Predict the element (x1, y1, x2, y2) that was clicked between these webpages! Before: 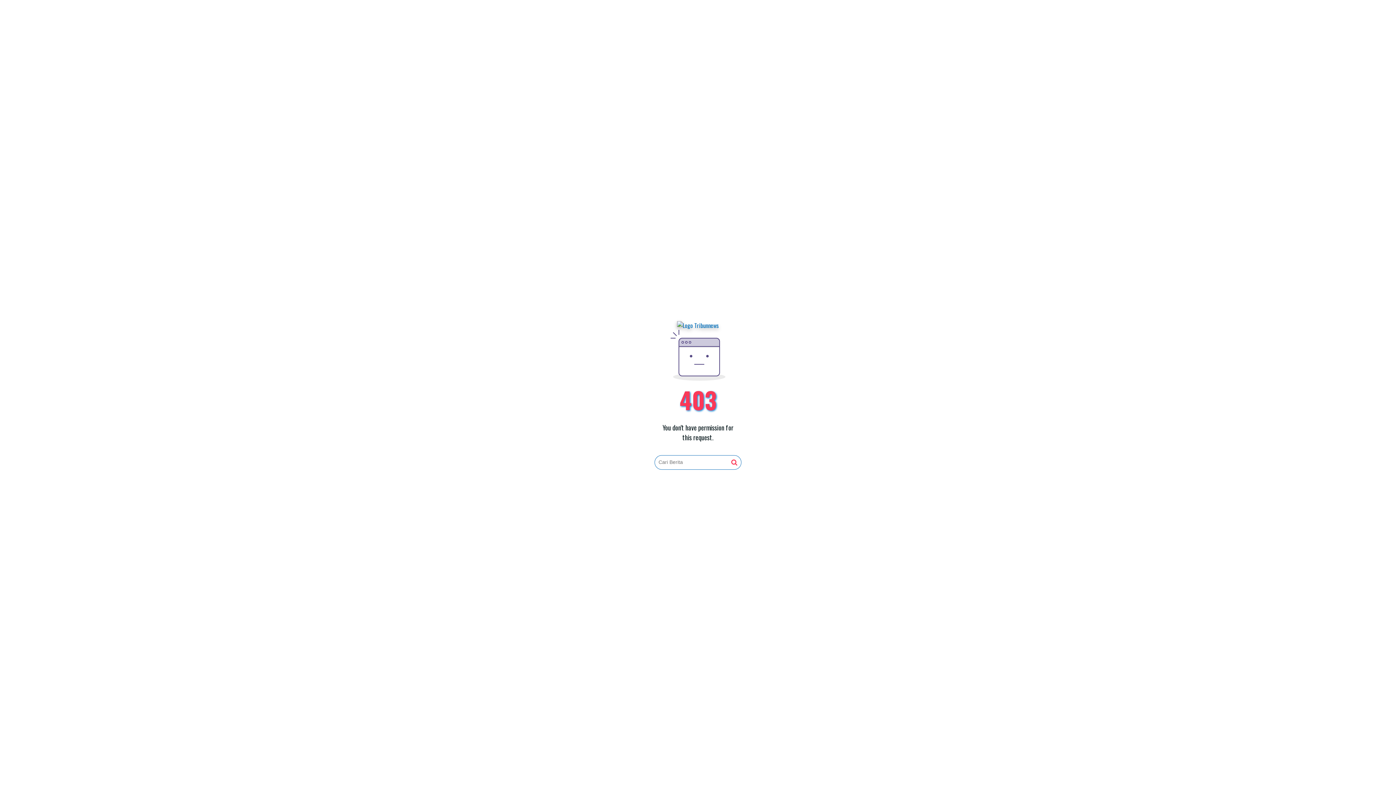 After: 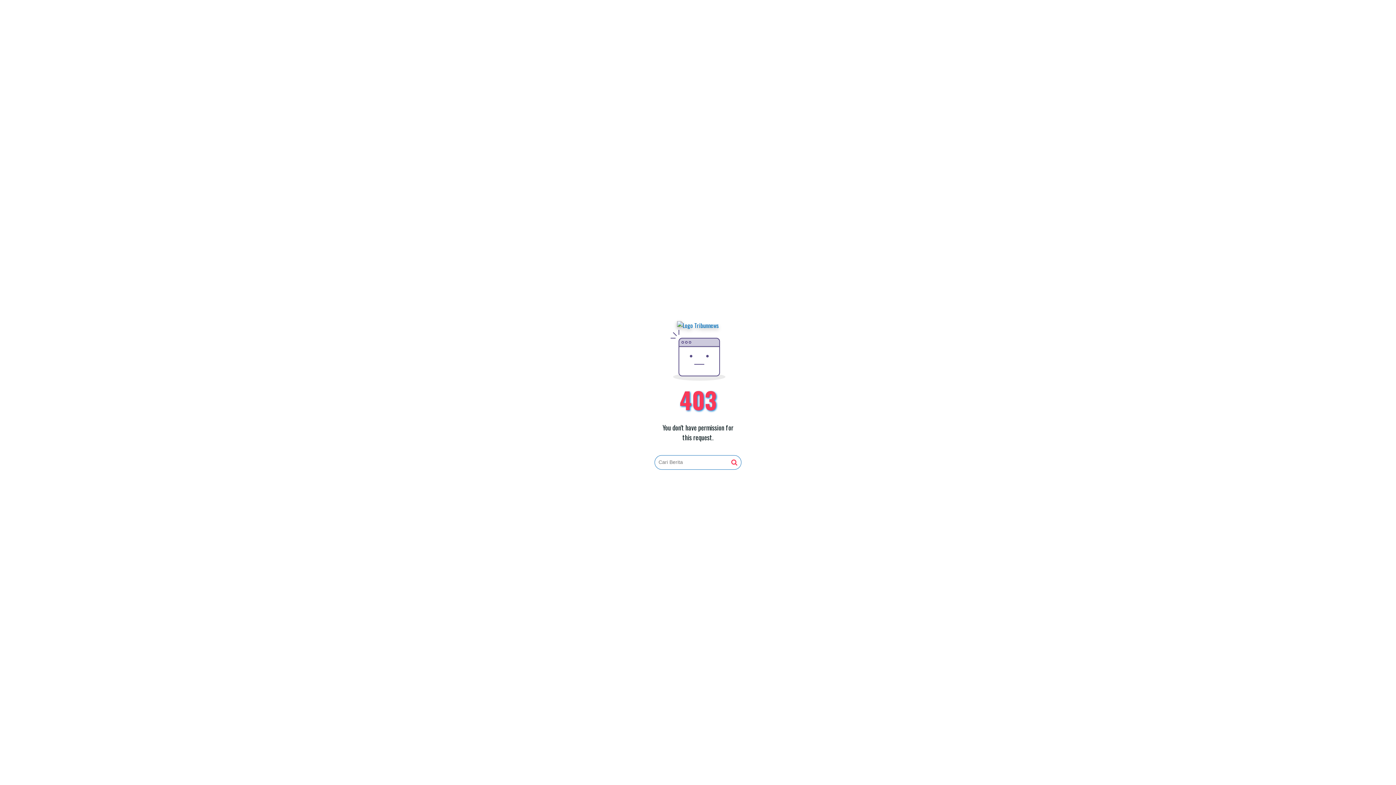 Action: bbox: (677, 321, 719, 330)